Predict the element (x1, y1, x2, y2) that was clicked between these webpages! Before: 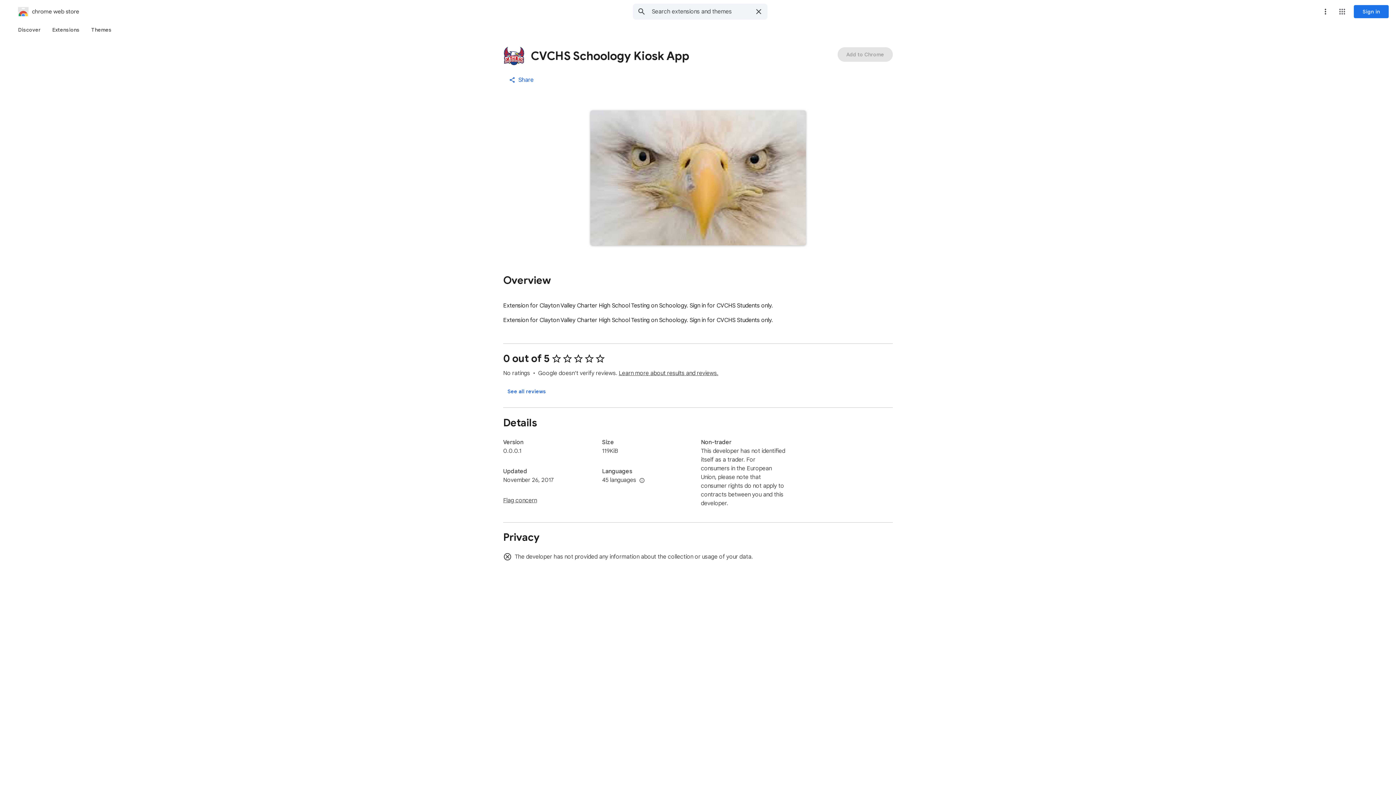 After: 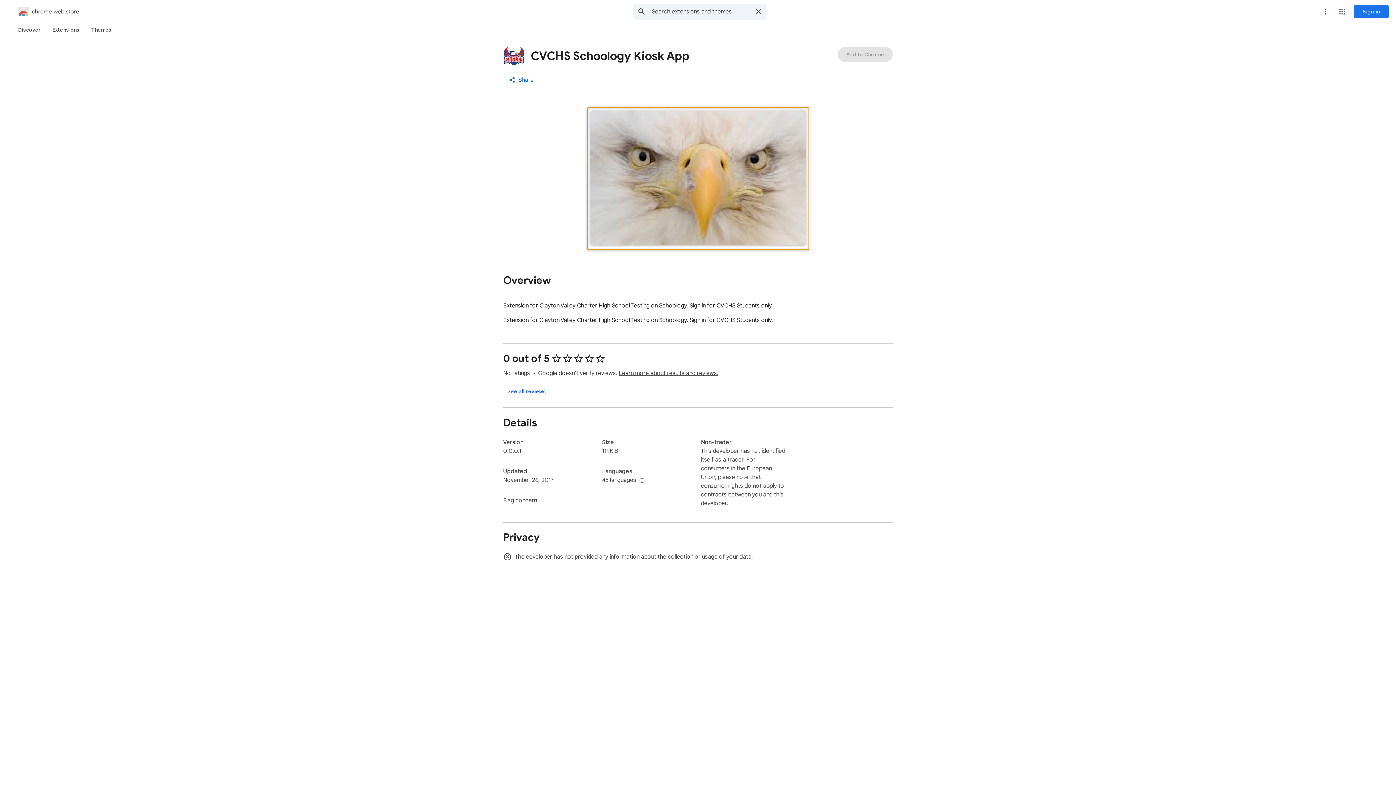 Action: label: Item media 1 (screenshot) for CVCHS Schoology Kiosk App bbox: (587, 107, 808, 249)